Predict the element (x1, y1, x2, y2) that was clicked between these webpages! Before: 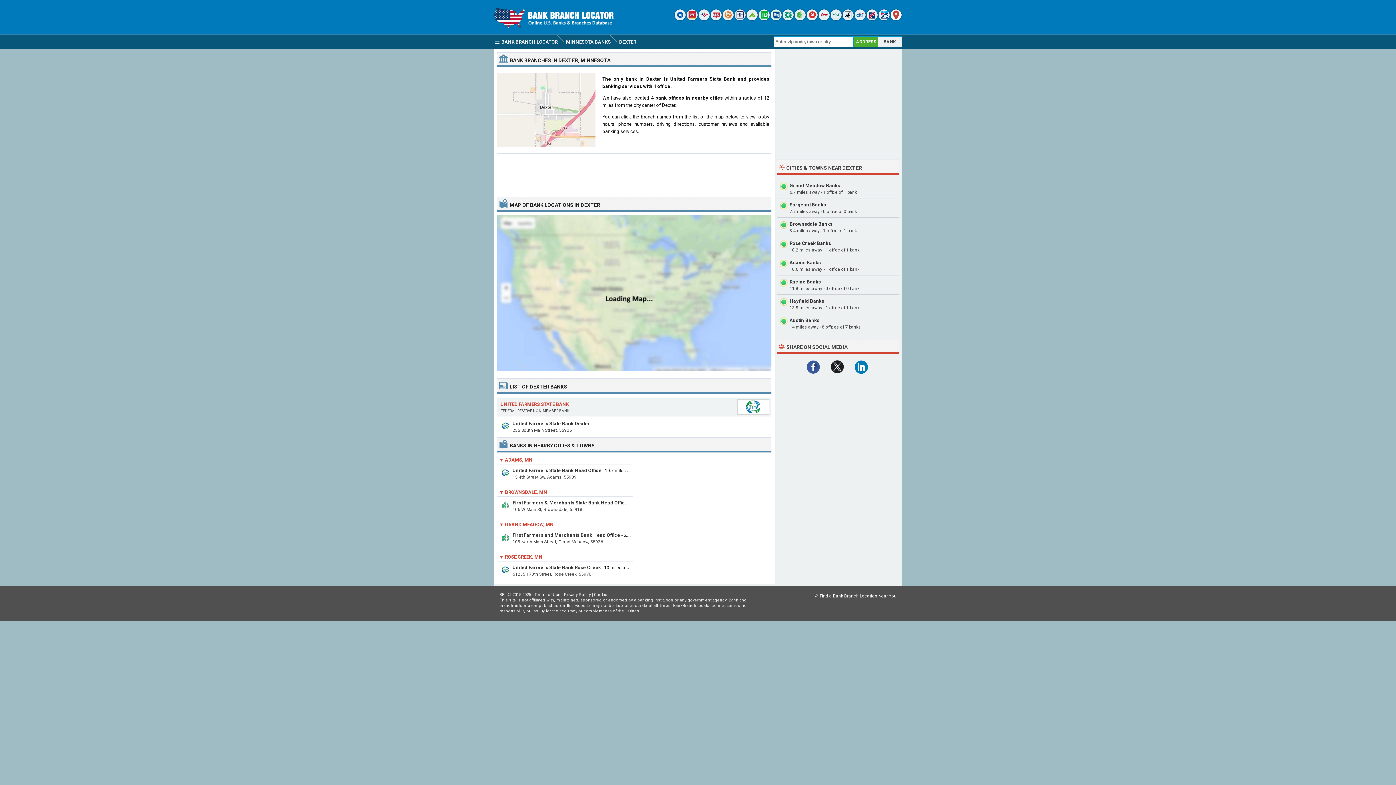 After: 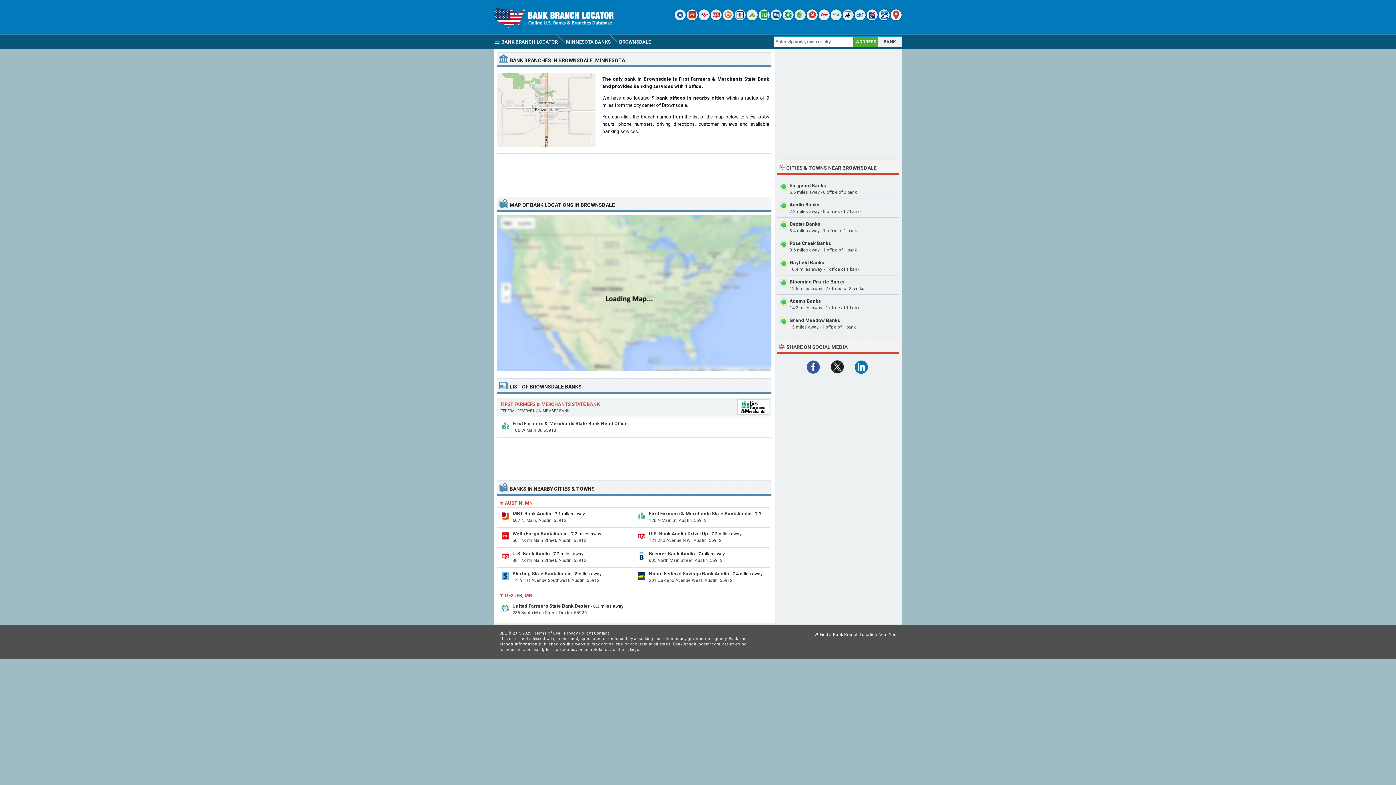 Action: bbox: (499, 489, 547, 495) label: ▼ BROWNSDALE, MN